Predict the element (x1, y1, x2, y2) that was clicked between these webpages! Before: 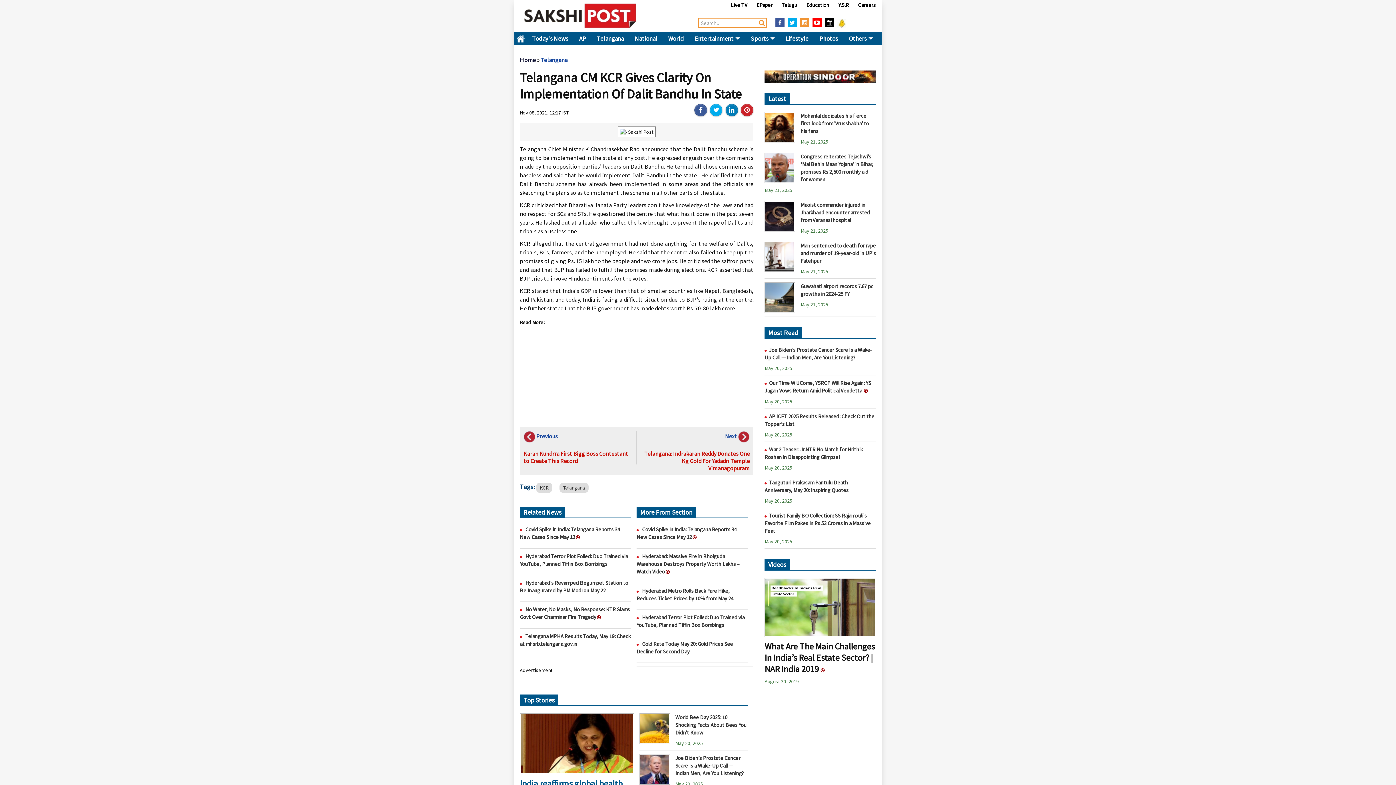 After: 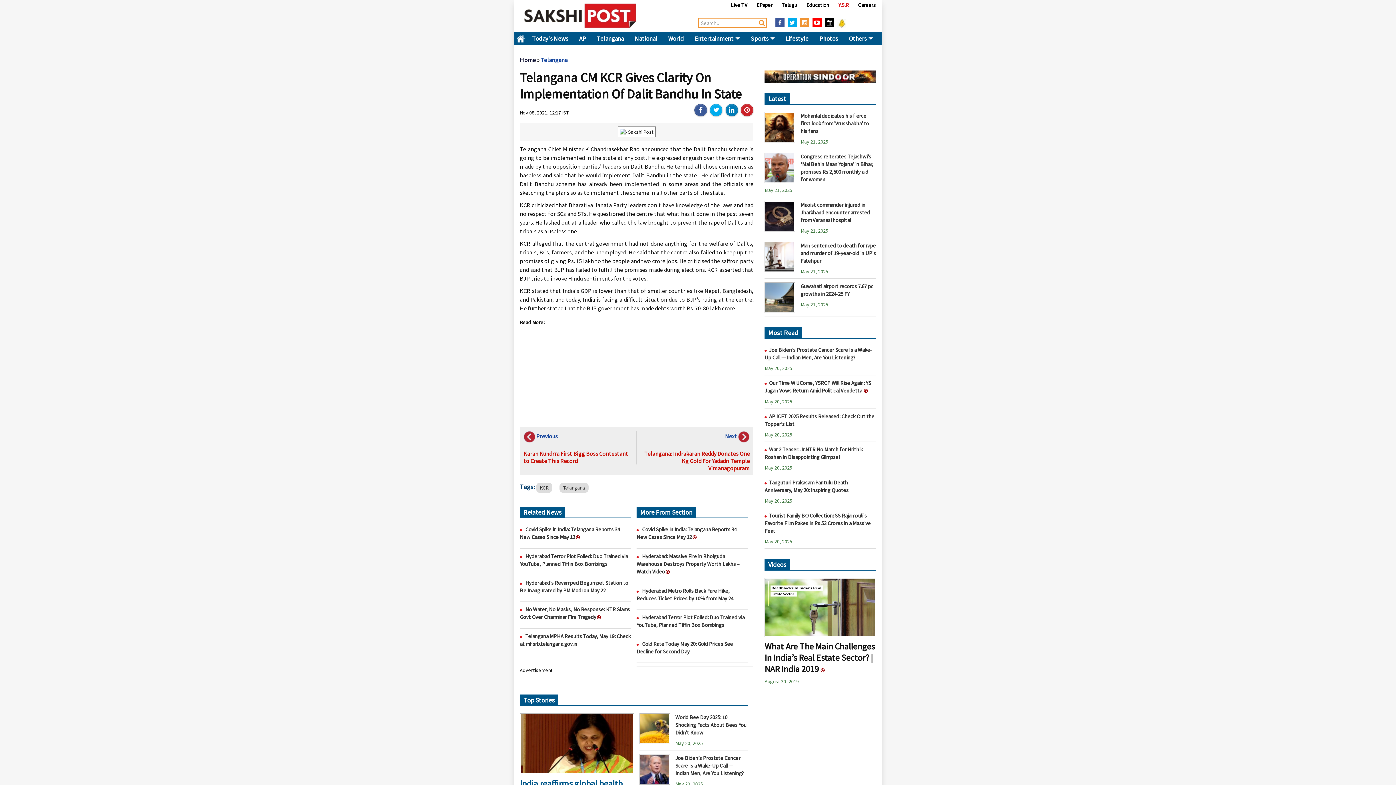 Action: label: Y.S.R bbox: (831, 1, 849, 8)